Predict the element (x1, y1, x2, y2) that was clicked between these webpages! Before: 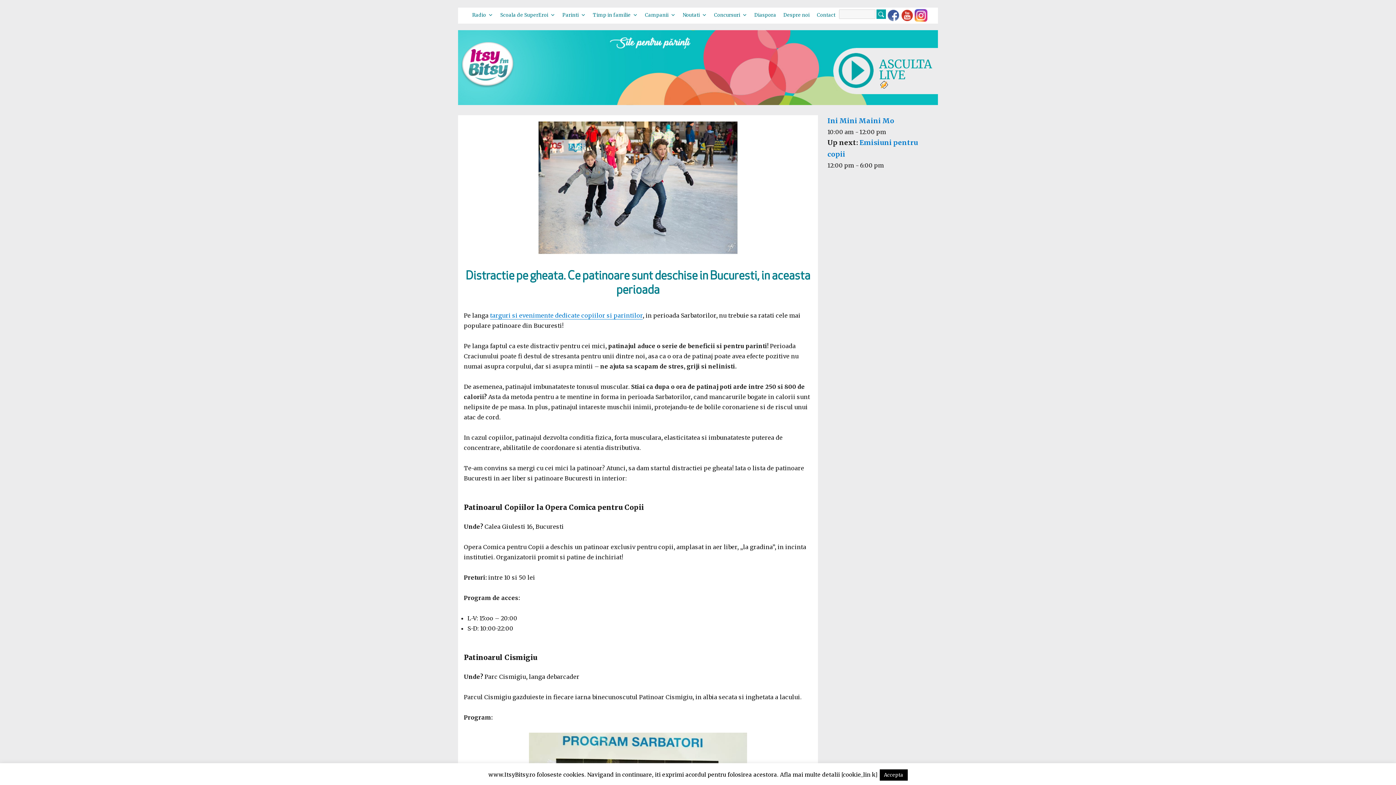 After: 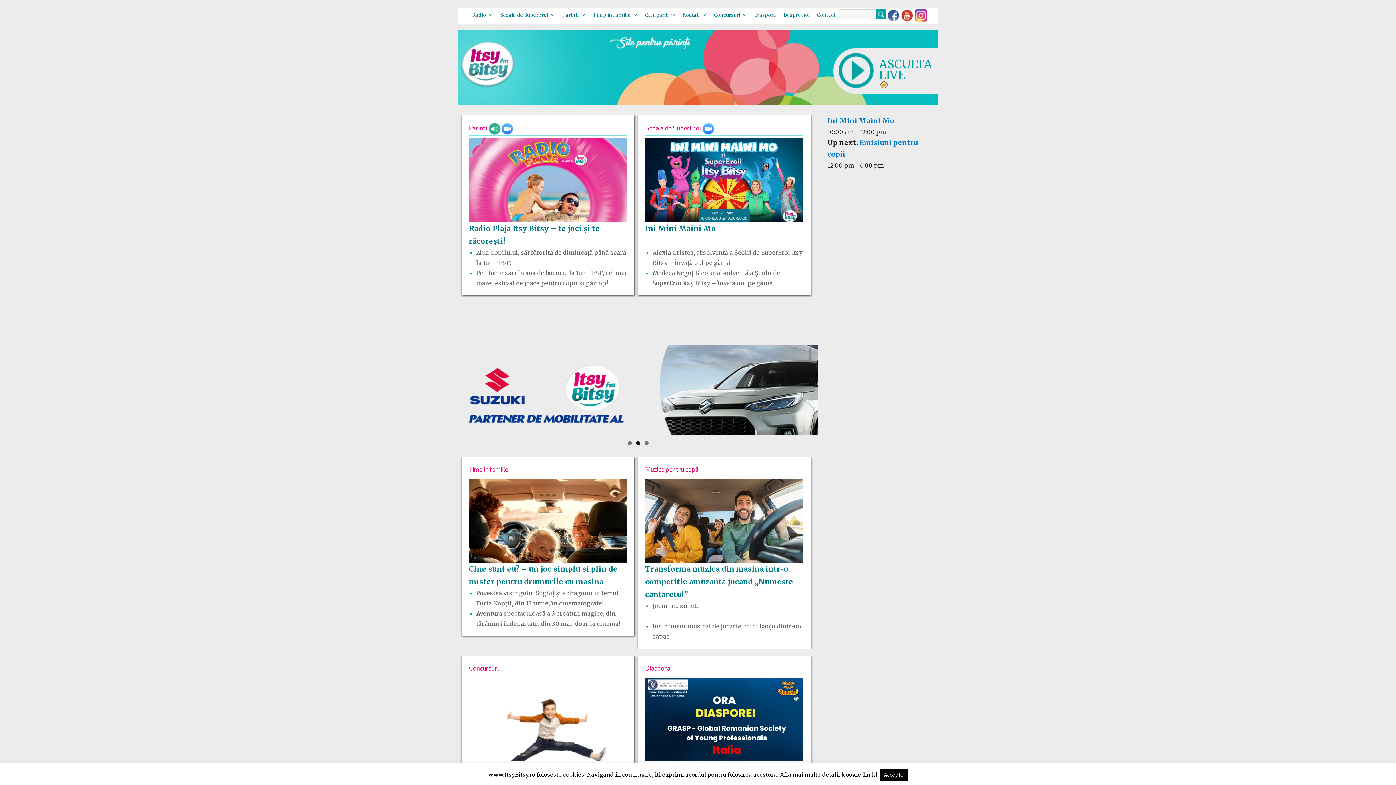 Action: bbox: (458, 41, 938, 94)